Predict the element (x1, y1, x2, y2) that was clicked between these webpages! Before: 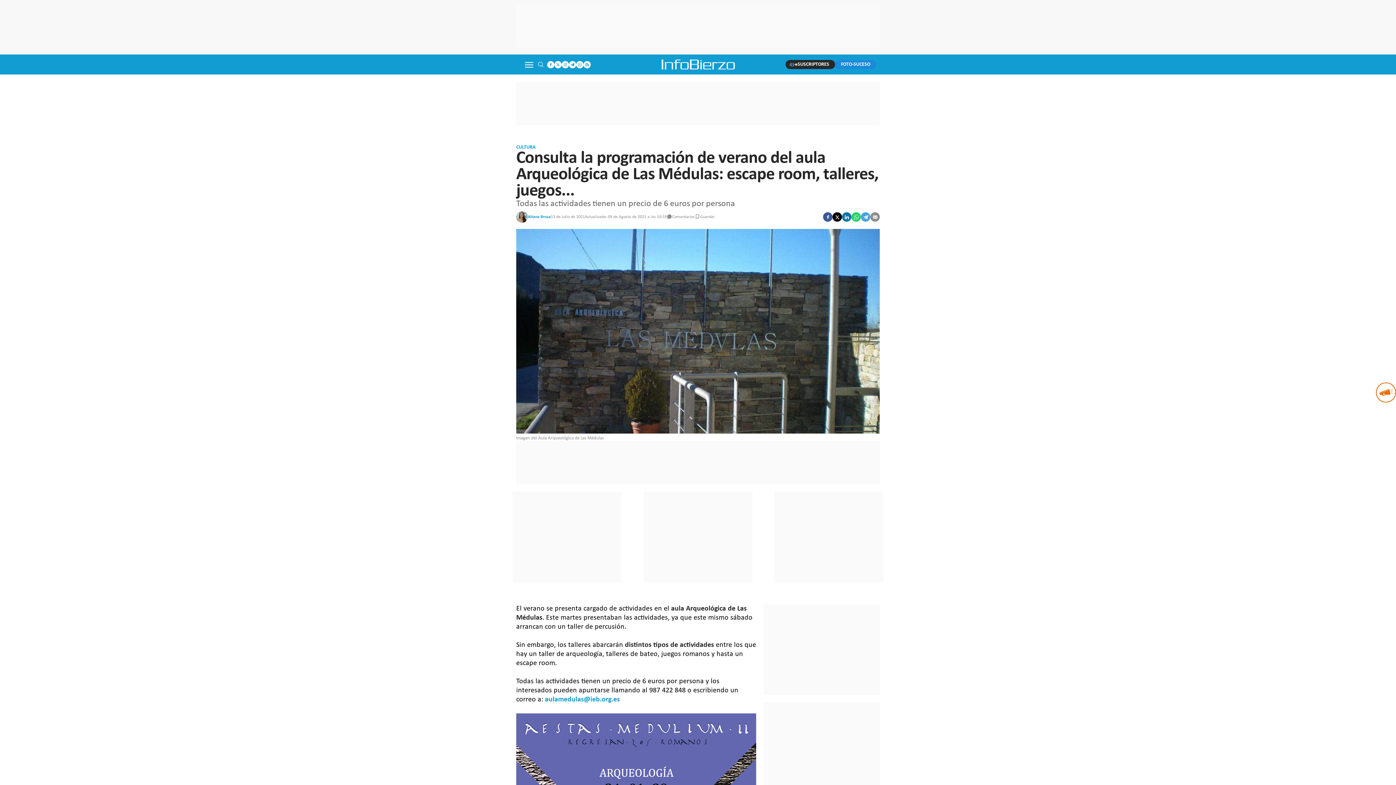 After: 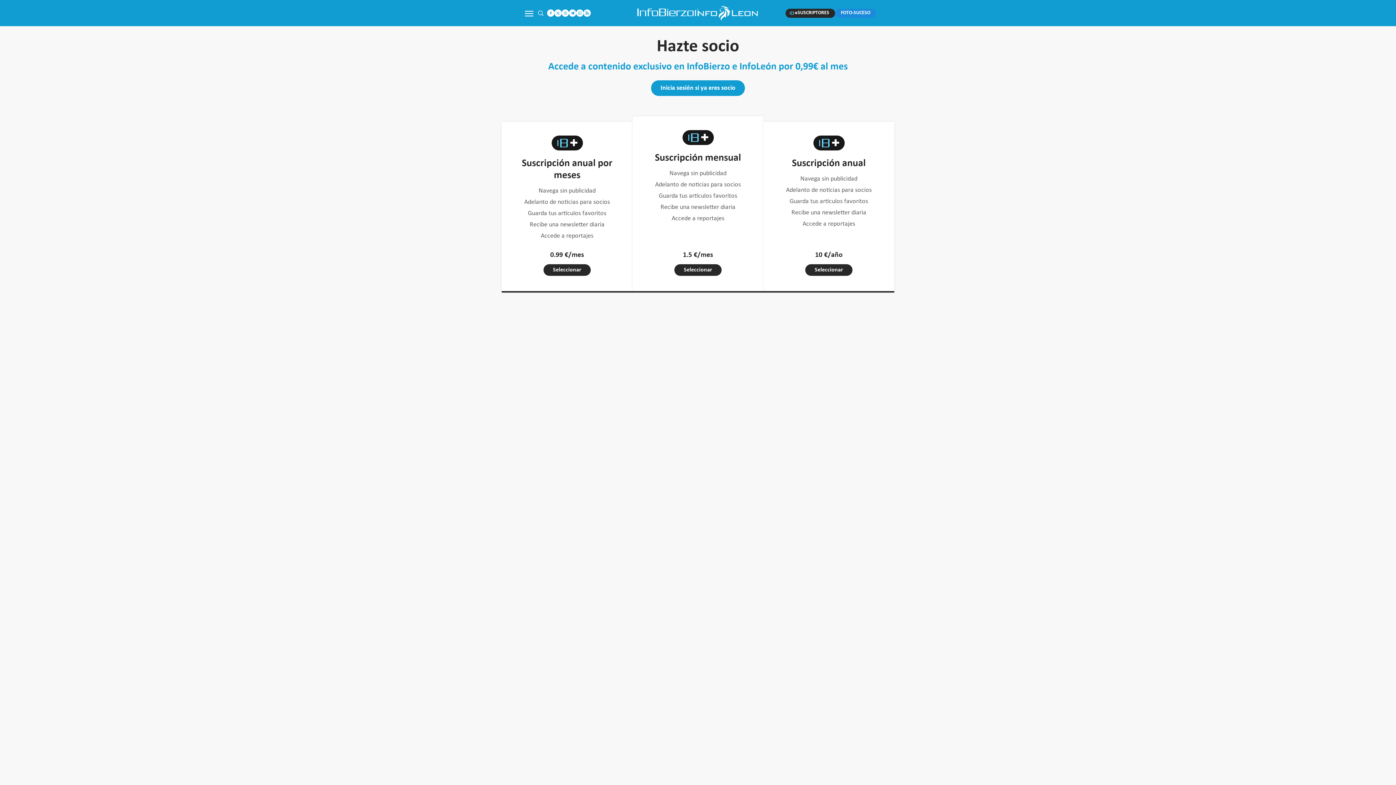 Action: label: SUSCRIPTORES bbox: (785, 60, 835, 69)